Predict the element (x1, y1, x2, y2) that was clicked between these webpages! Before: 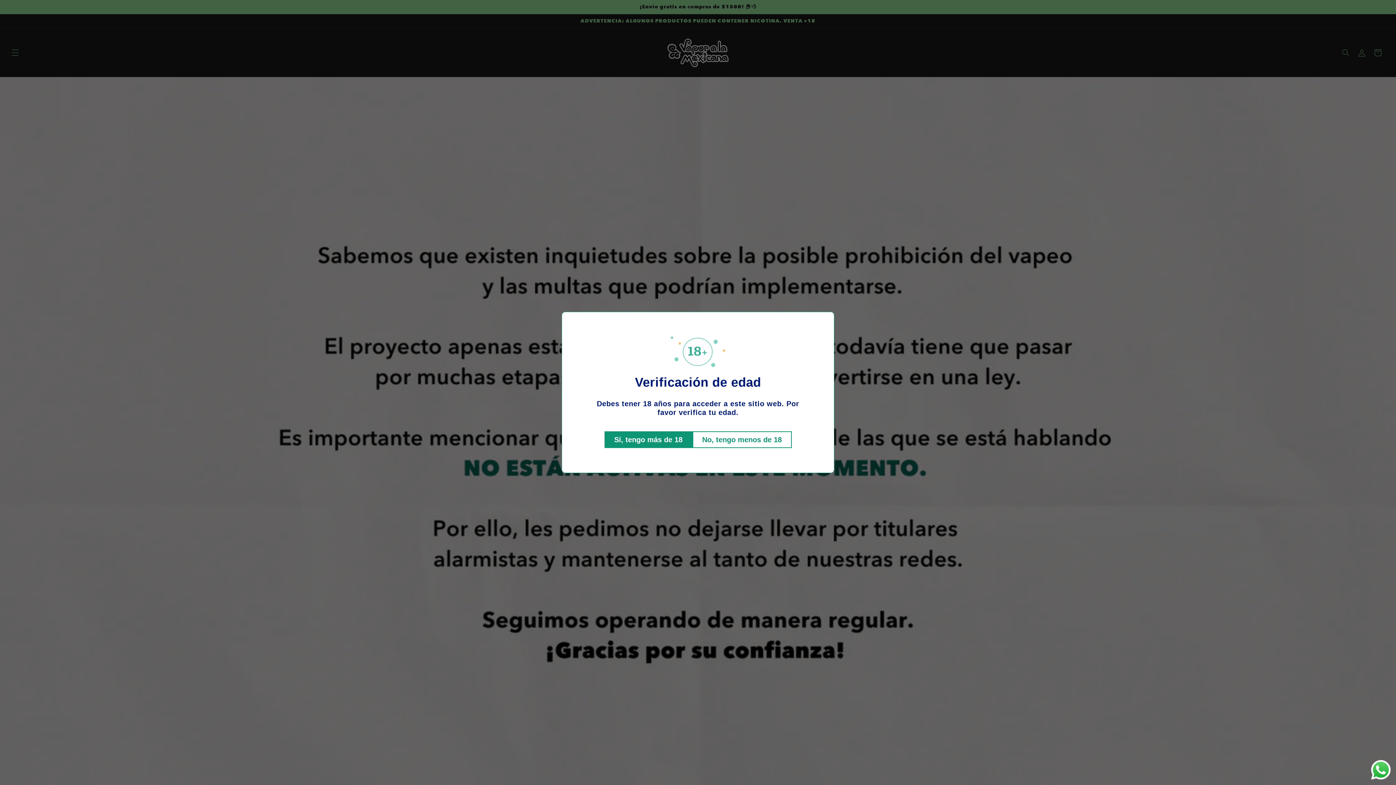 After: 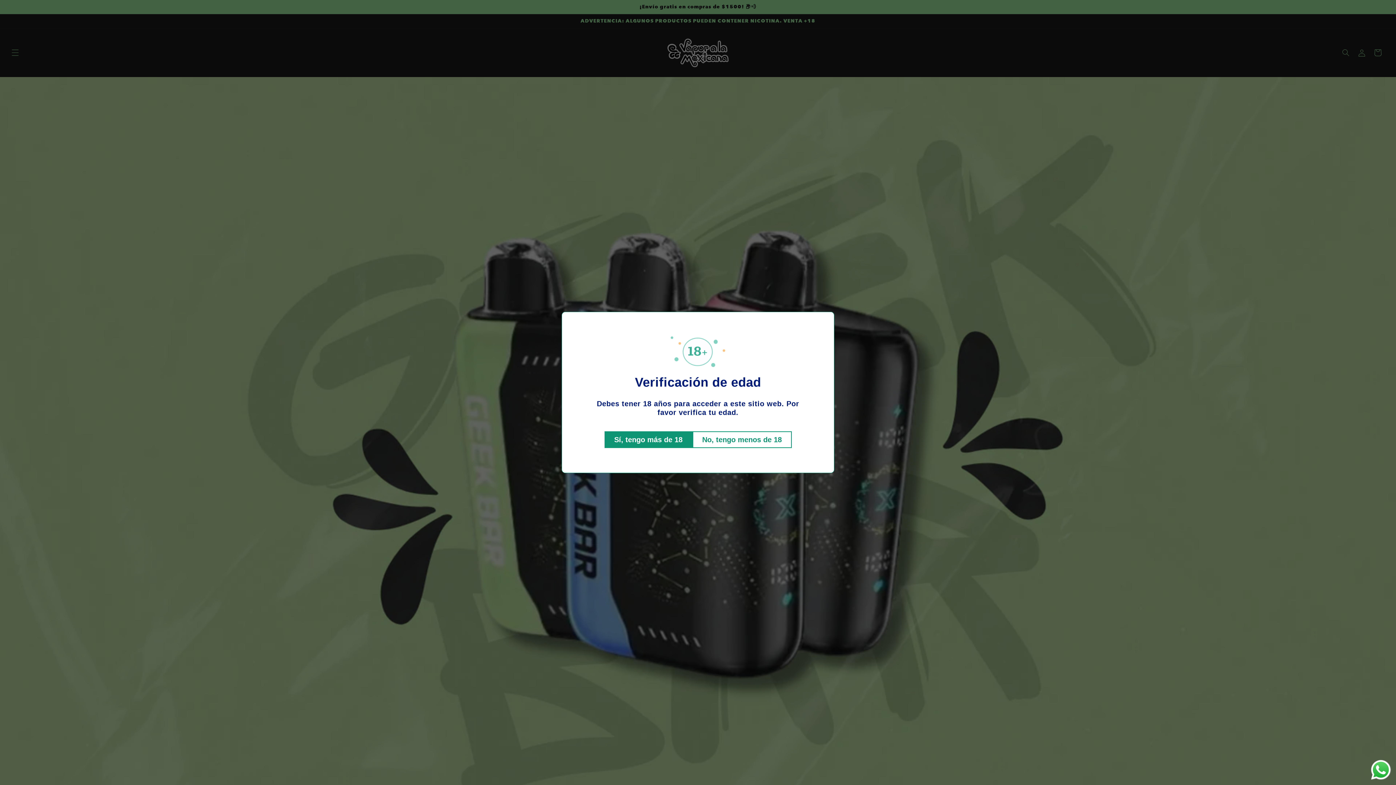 Action: bbox: (1369, 758, 1392, 781) label: Send a message via WhatsApp